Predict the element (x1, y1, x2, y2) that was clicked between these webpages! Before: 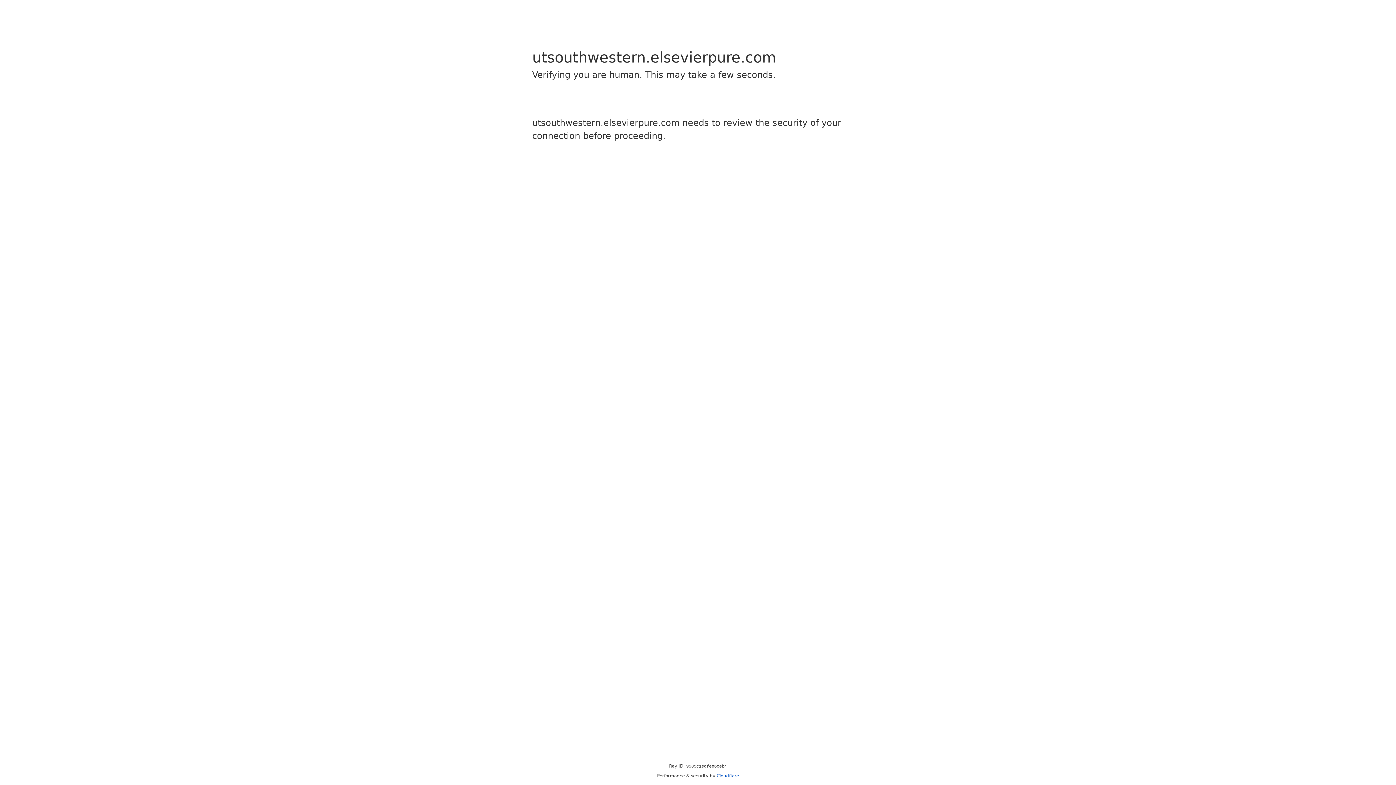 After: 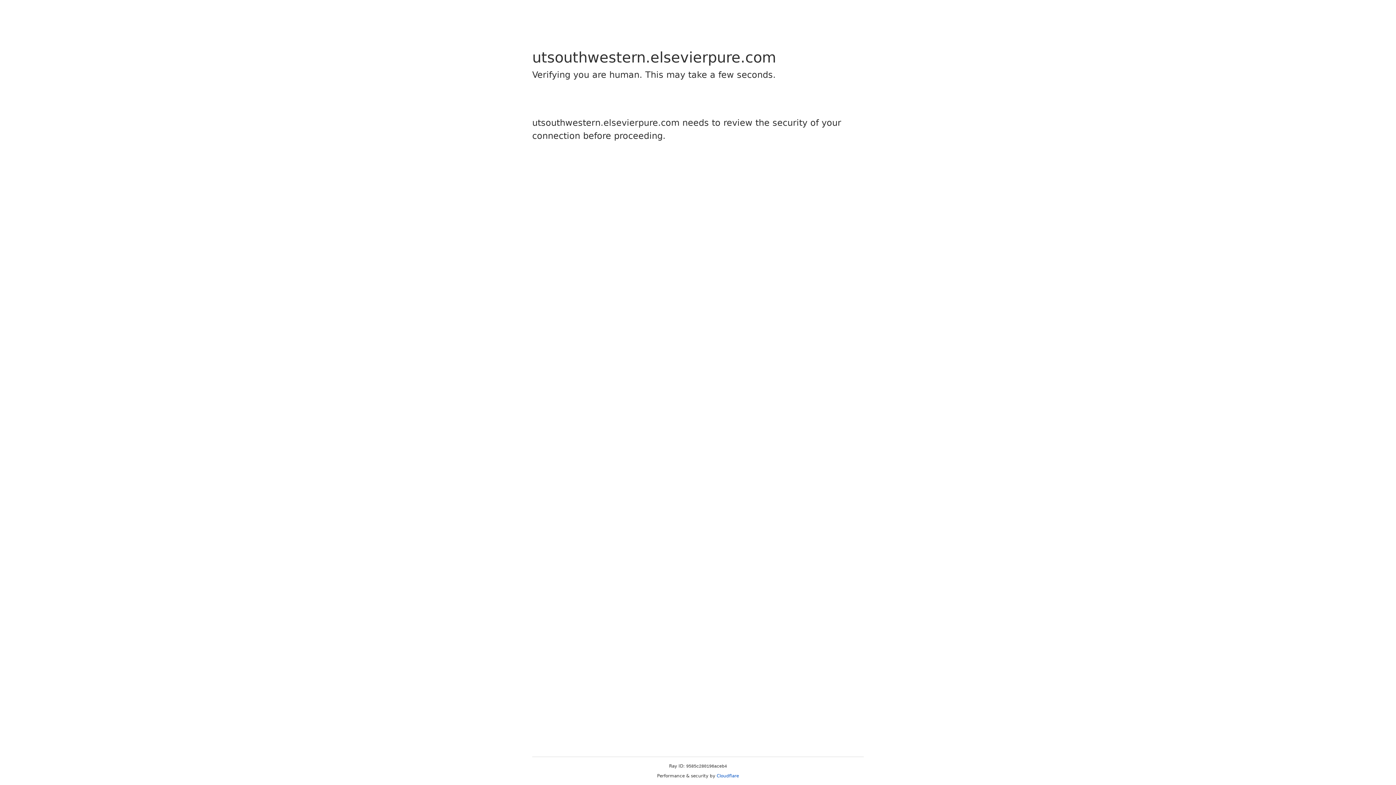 Action: bbox: (716, 773, 739, 778) label: Cloudflare